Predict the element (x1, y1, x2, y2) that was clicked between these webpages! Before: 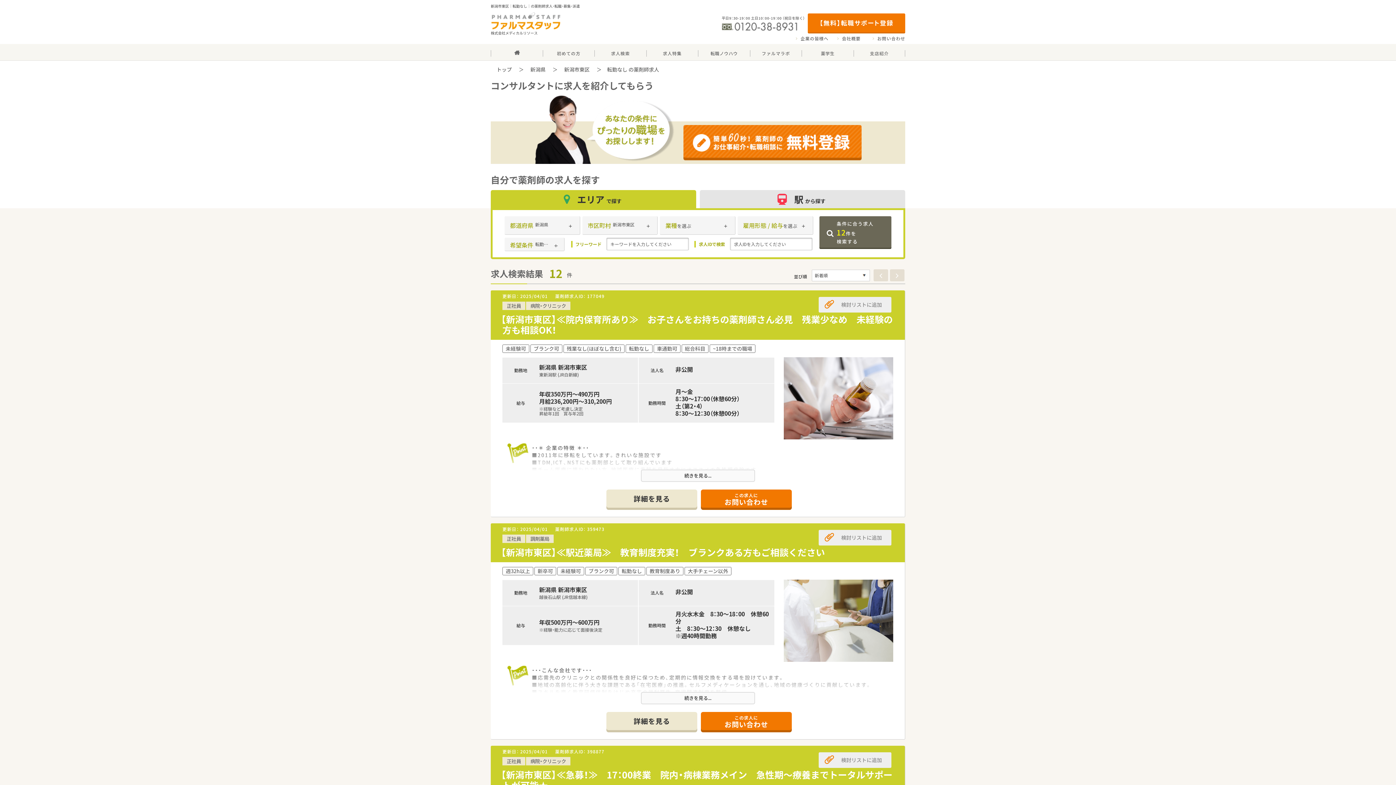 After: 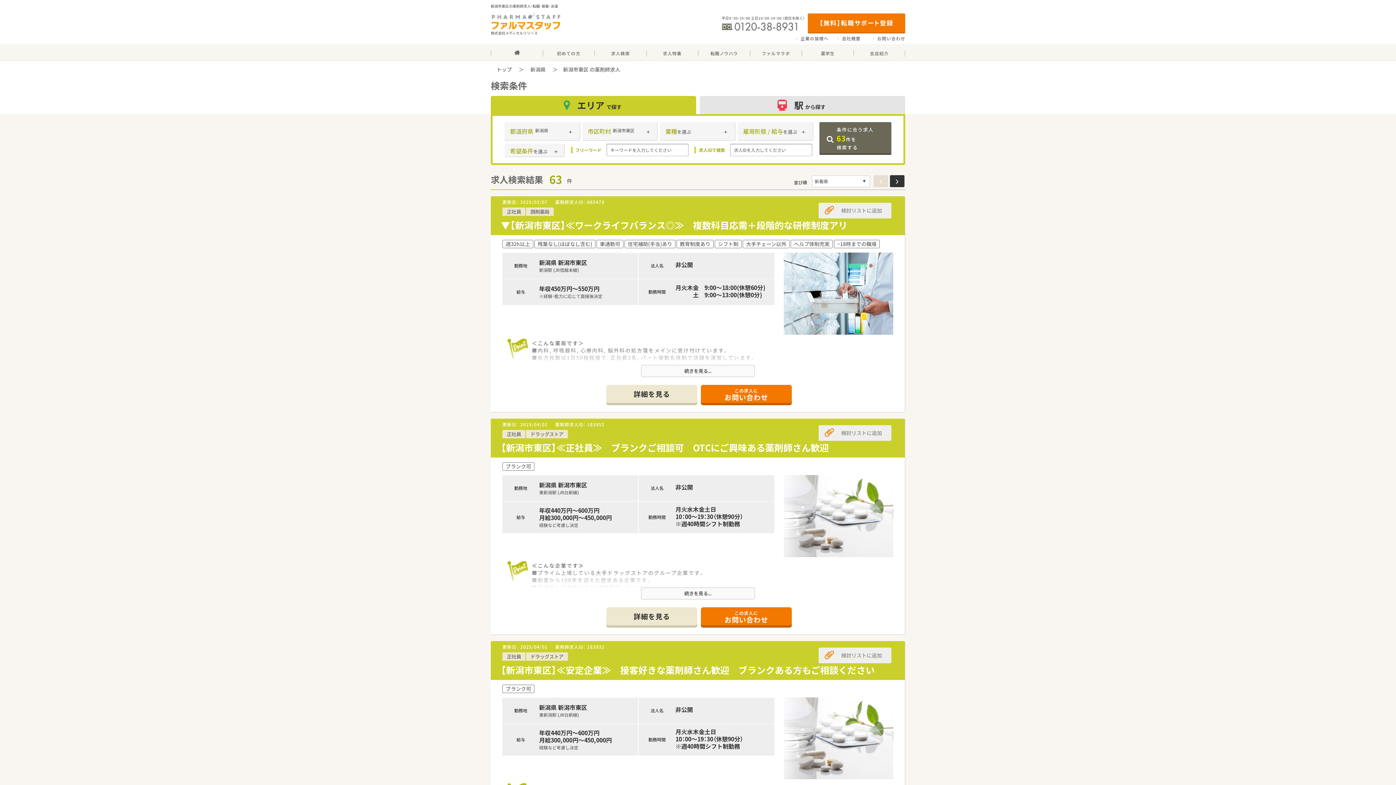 Action: bbox: (559, 64, 594, 74) label: 新潟市東区